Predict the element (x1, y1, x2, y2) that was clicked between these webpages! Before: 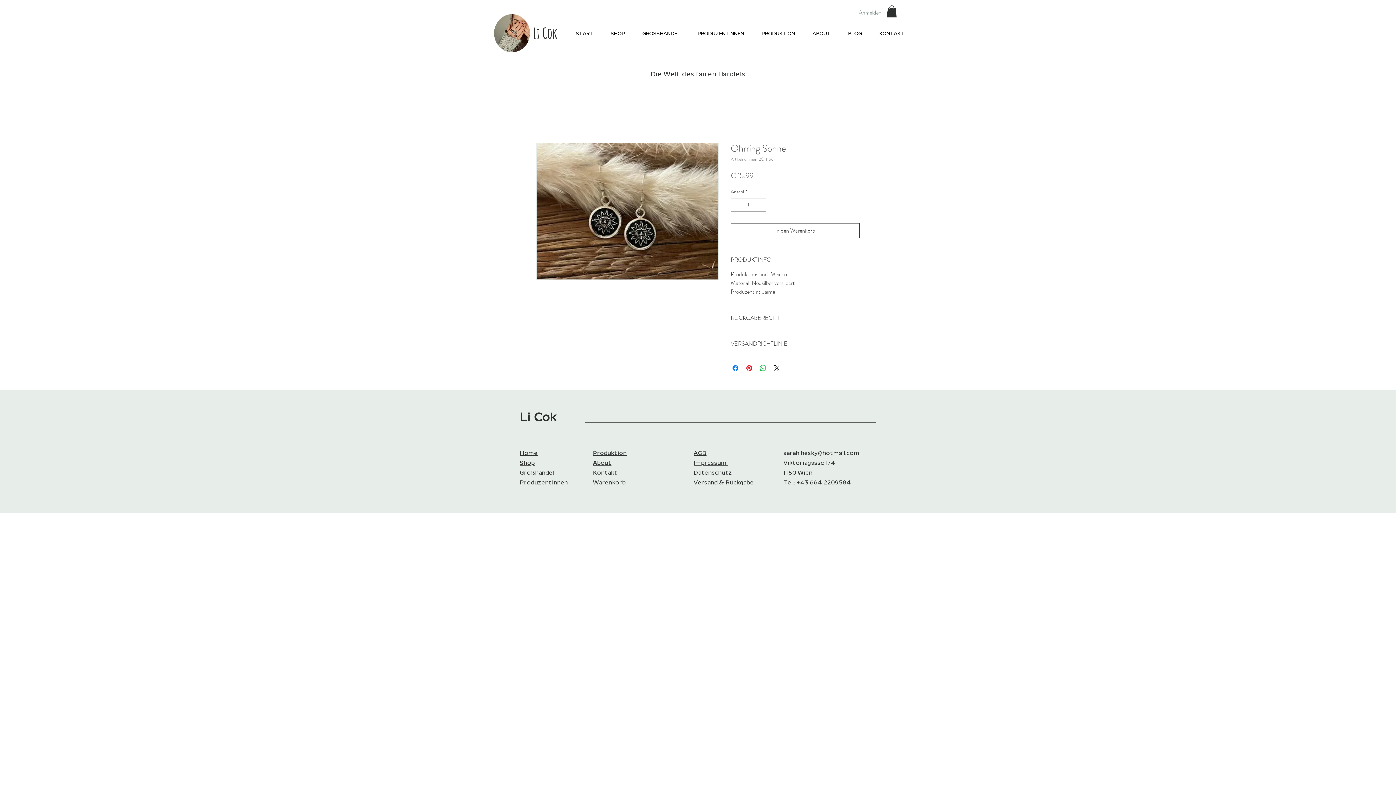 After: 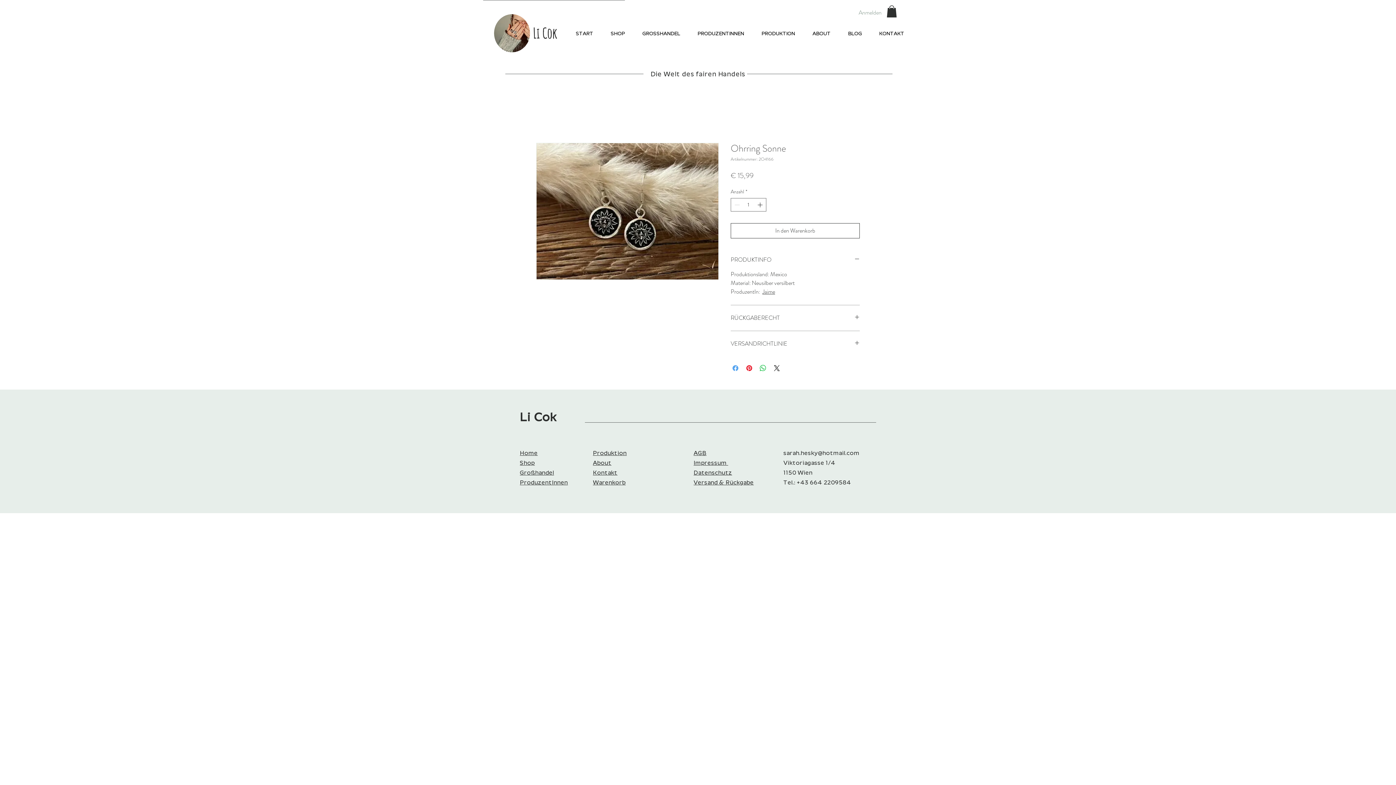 Action: bbox: (731, 364, 740, 372) label: Bei Facebook teilen